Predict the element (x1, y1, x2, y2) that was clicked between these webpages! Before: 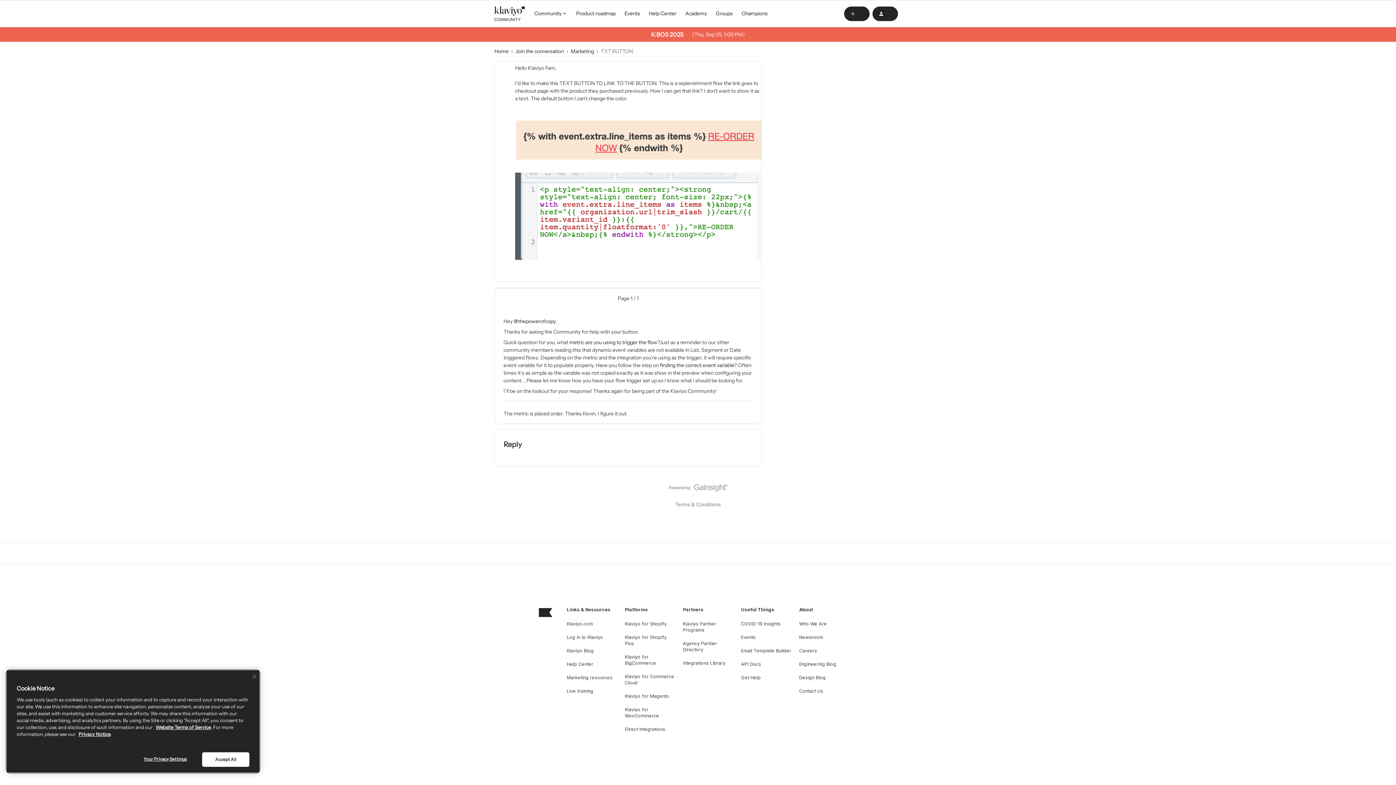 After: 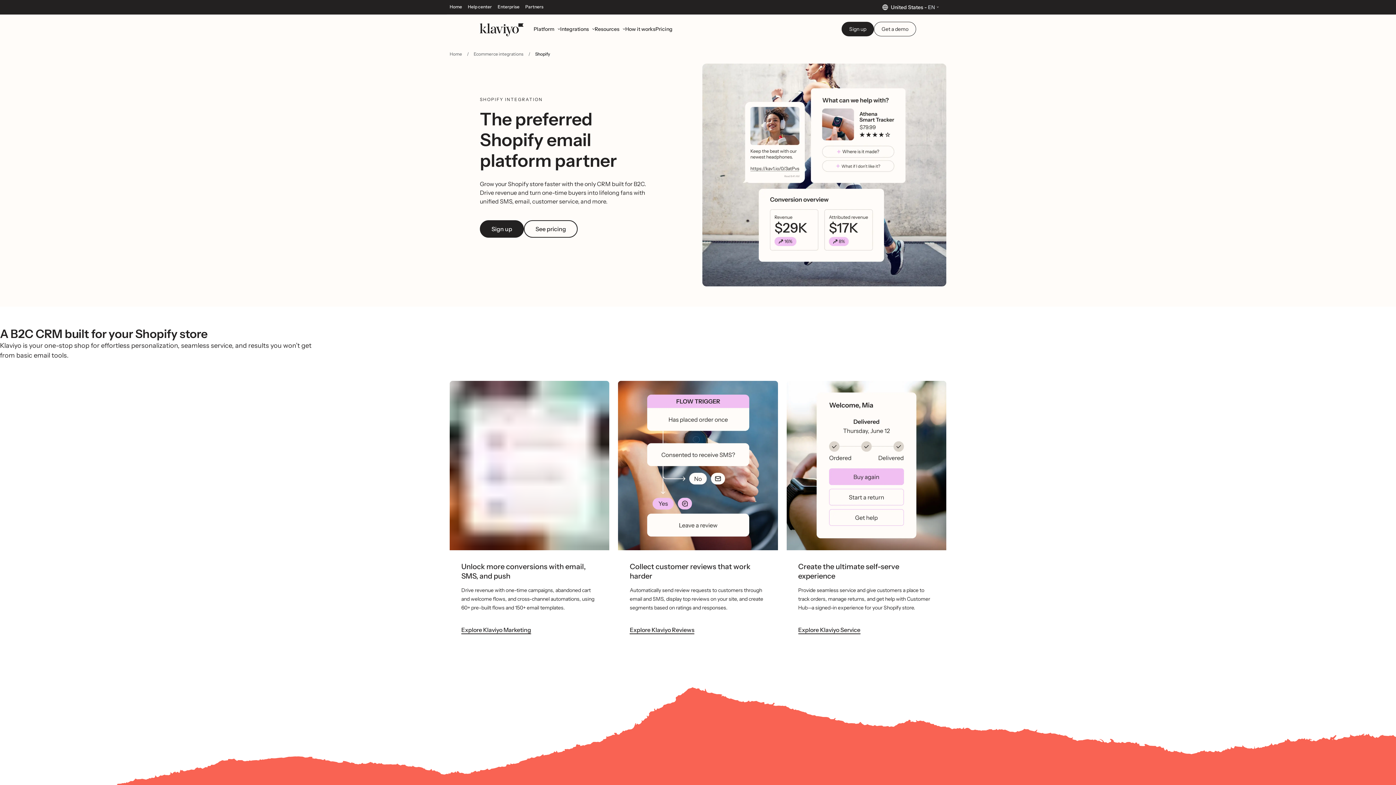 Action: label: Klaviyo for Shopify bbox: (625, 615, 666, 632)